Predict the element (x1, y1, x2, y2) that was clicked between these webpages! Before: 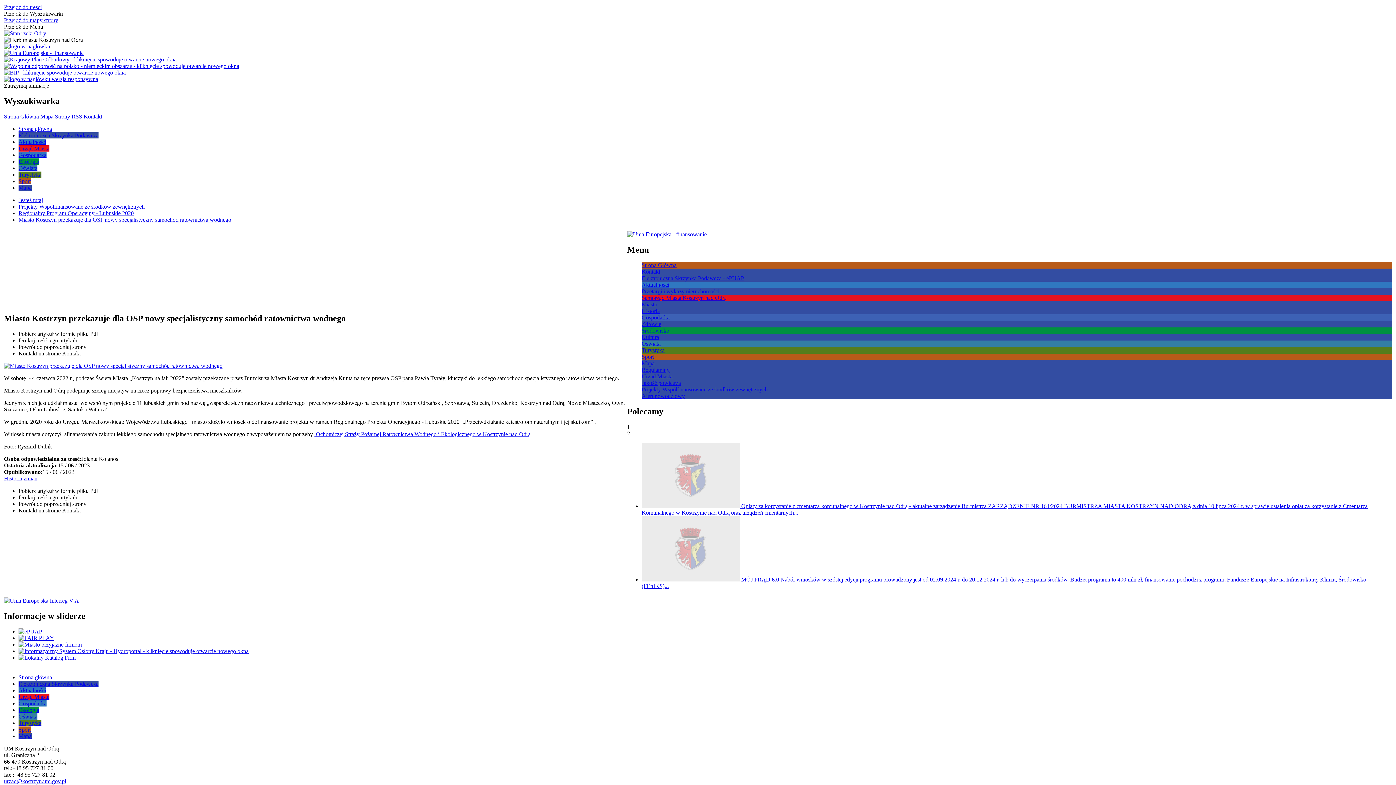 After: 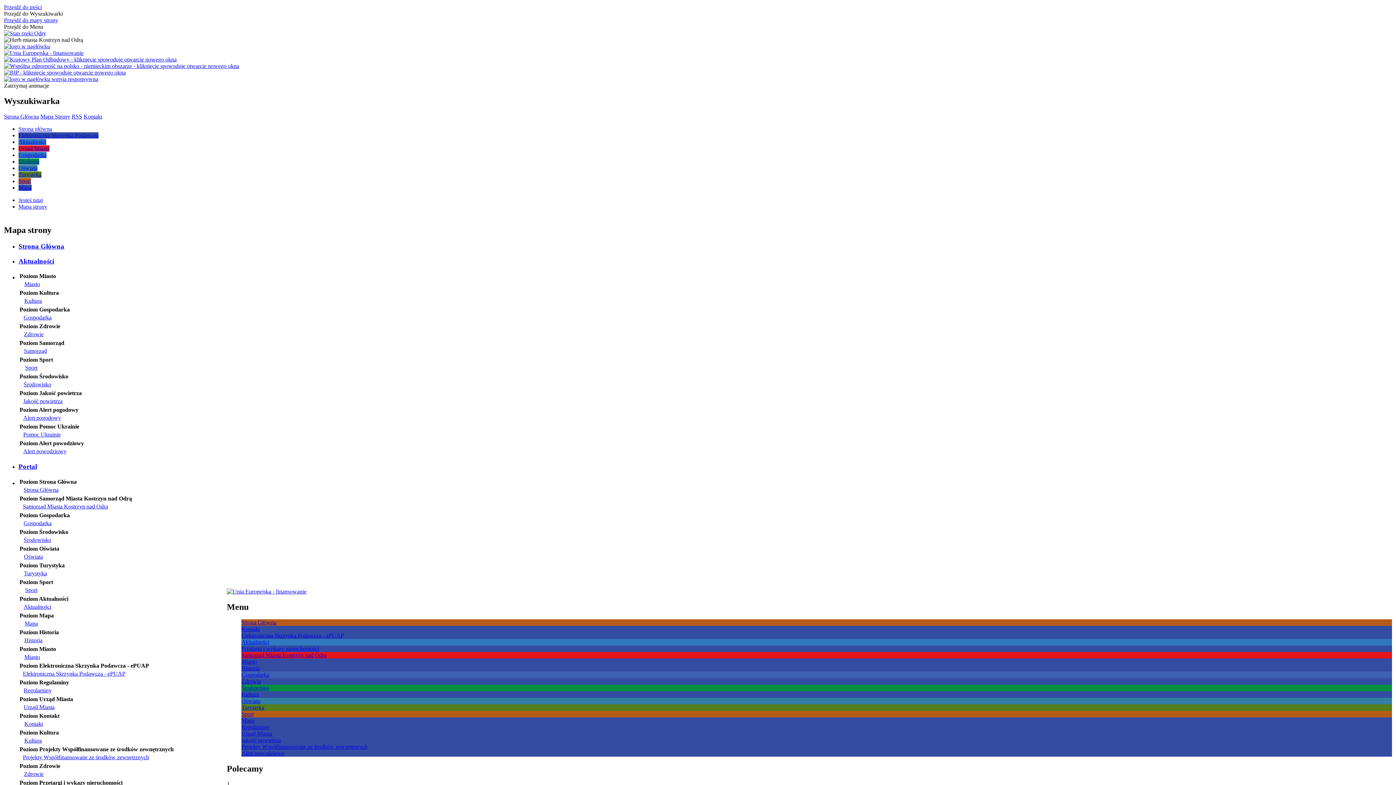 Action: label: Jesteś tutaj bbox: (18, 197, 42, 203)